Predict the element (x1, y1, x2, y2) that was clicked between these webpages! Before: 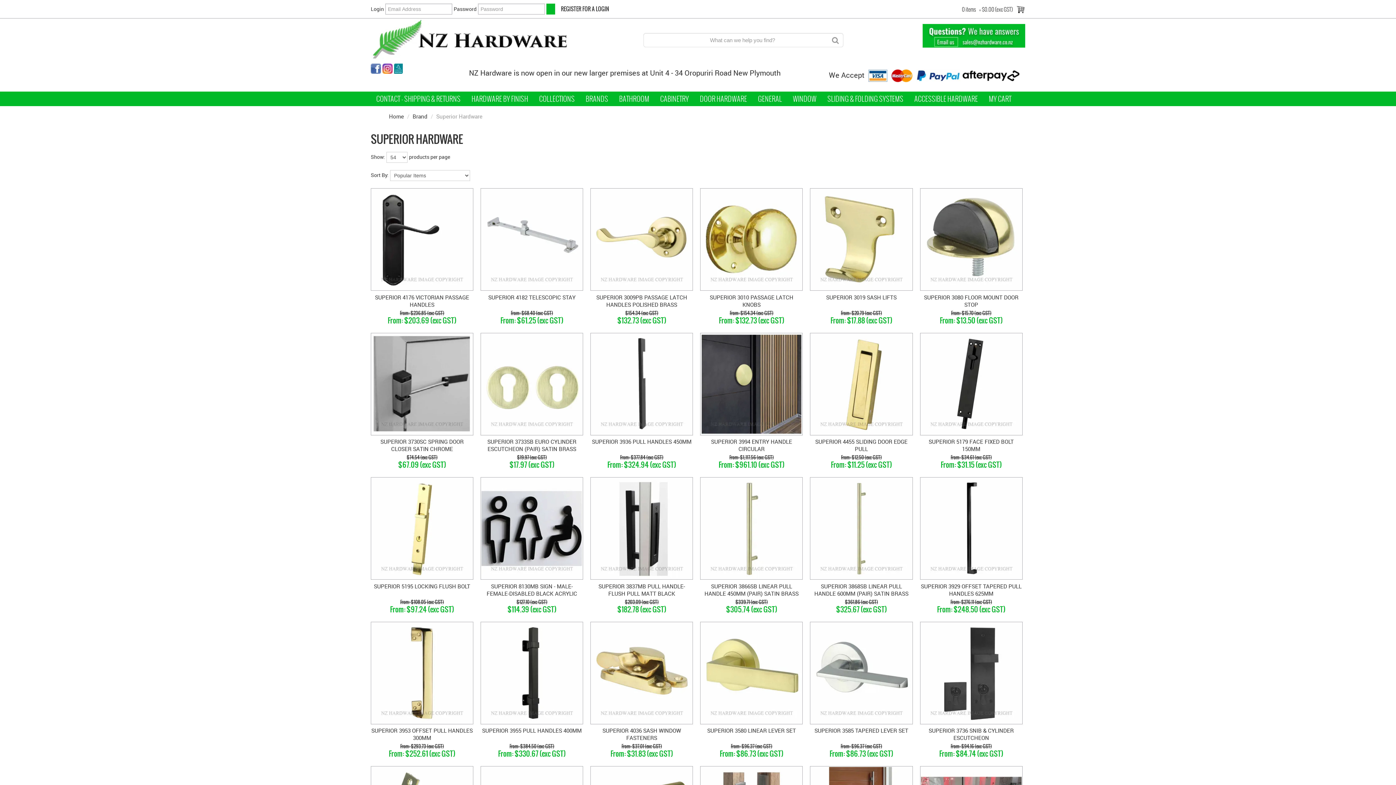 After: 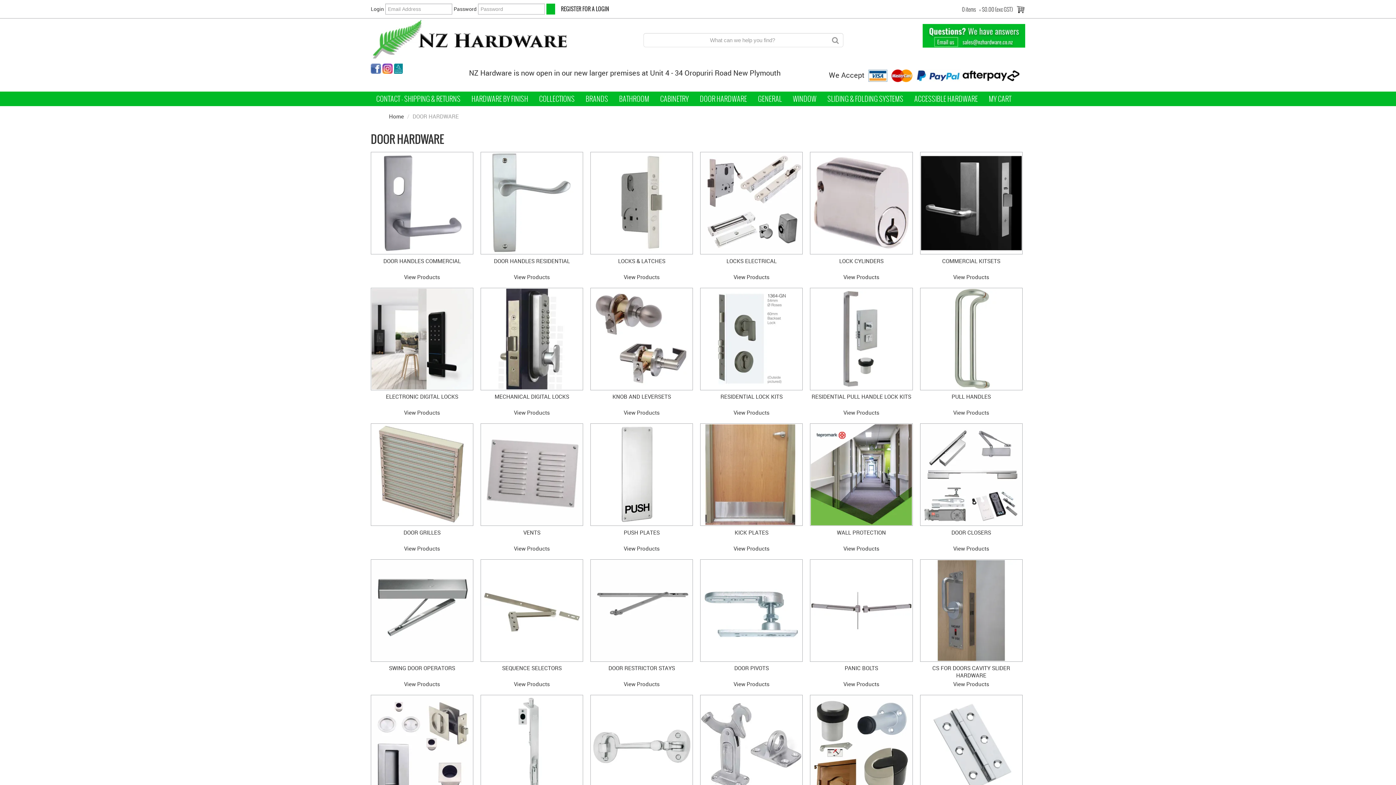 Action: label: DOOR HARDWARE bbox: (694, 91, 752, 106)